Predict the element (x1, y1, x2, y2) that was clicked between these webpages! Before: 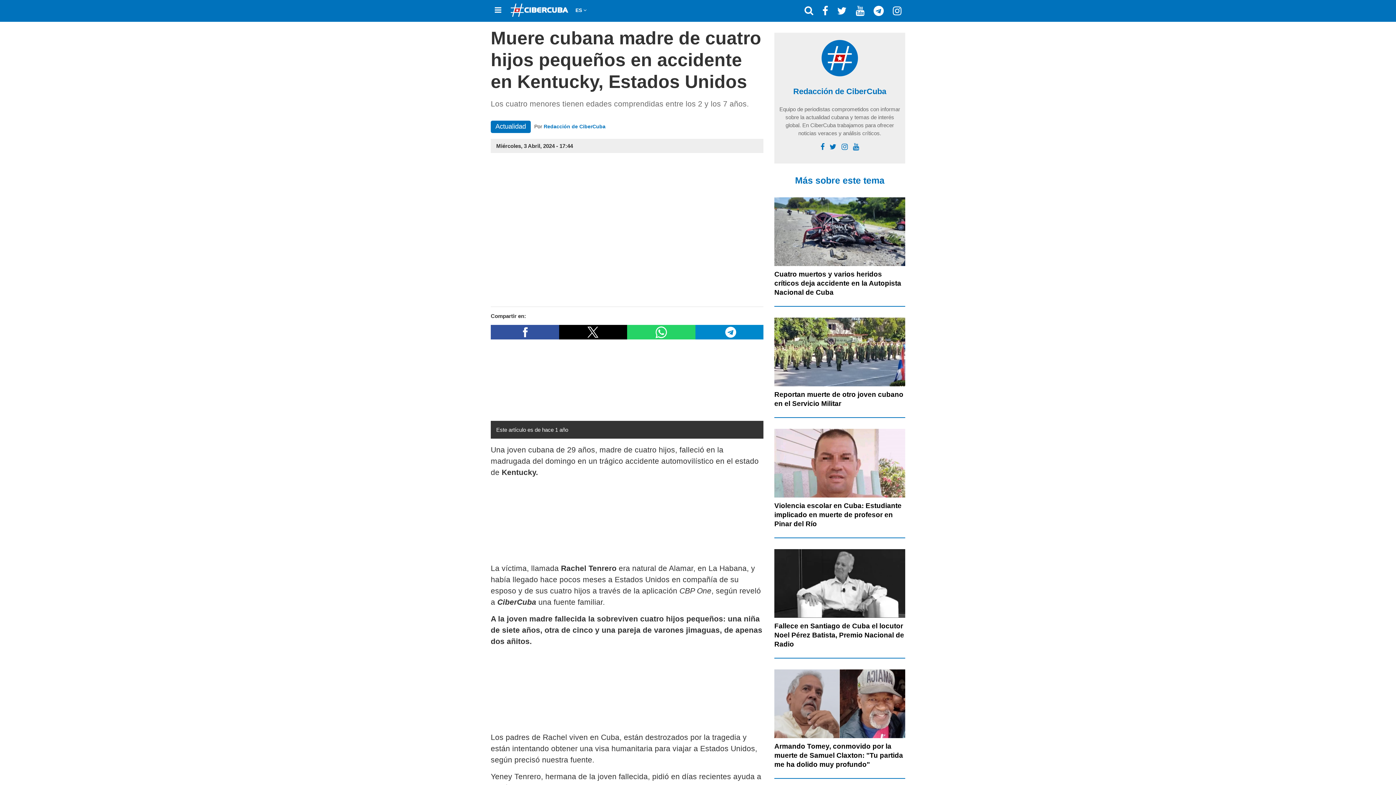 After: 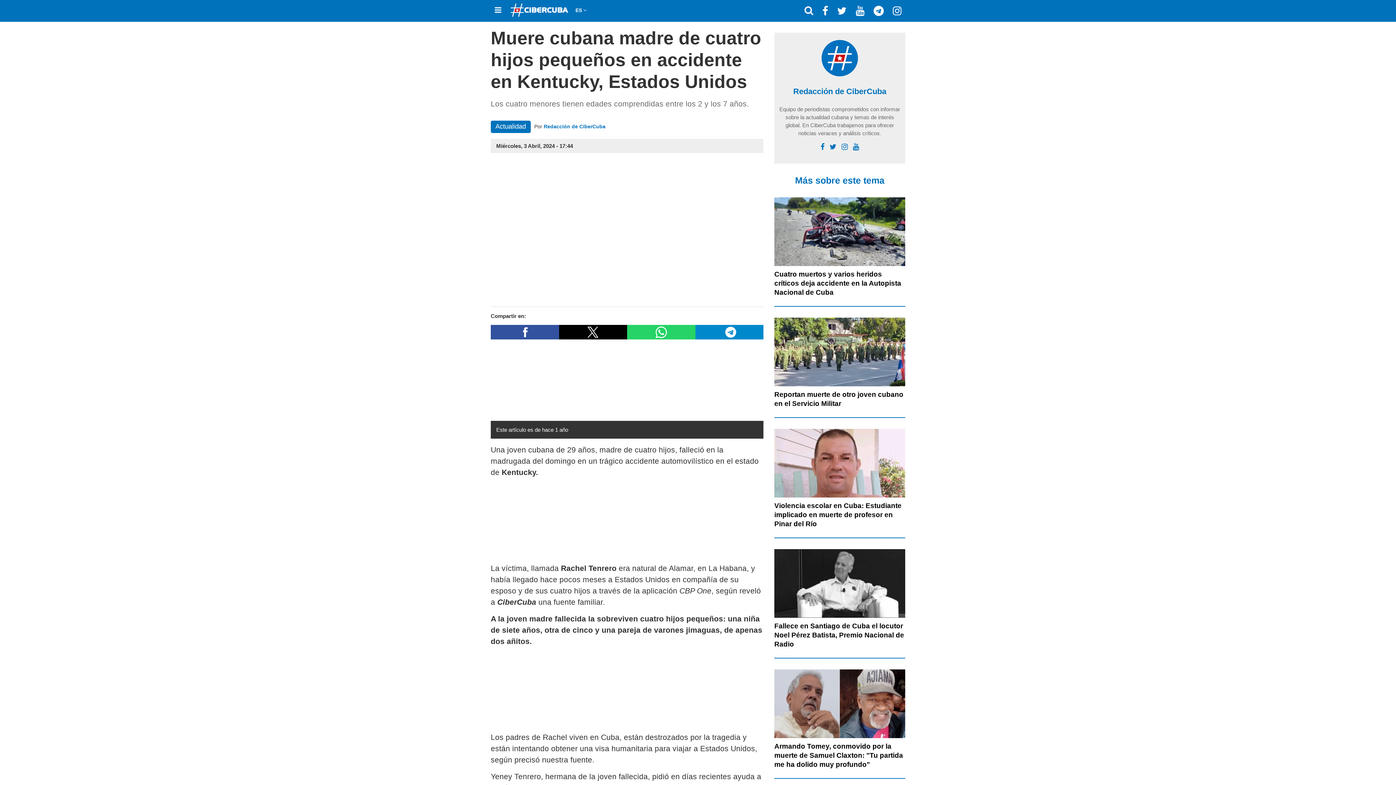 Action: bbox: (852, 3, 868, 18)